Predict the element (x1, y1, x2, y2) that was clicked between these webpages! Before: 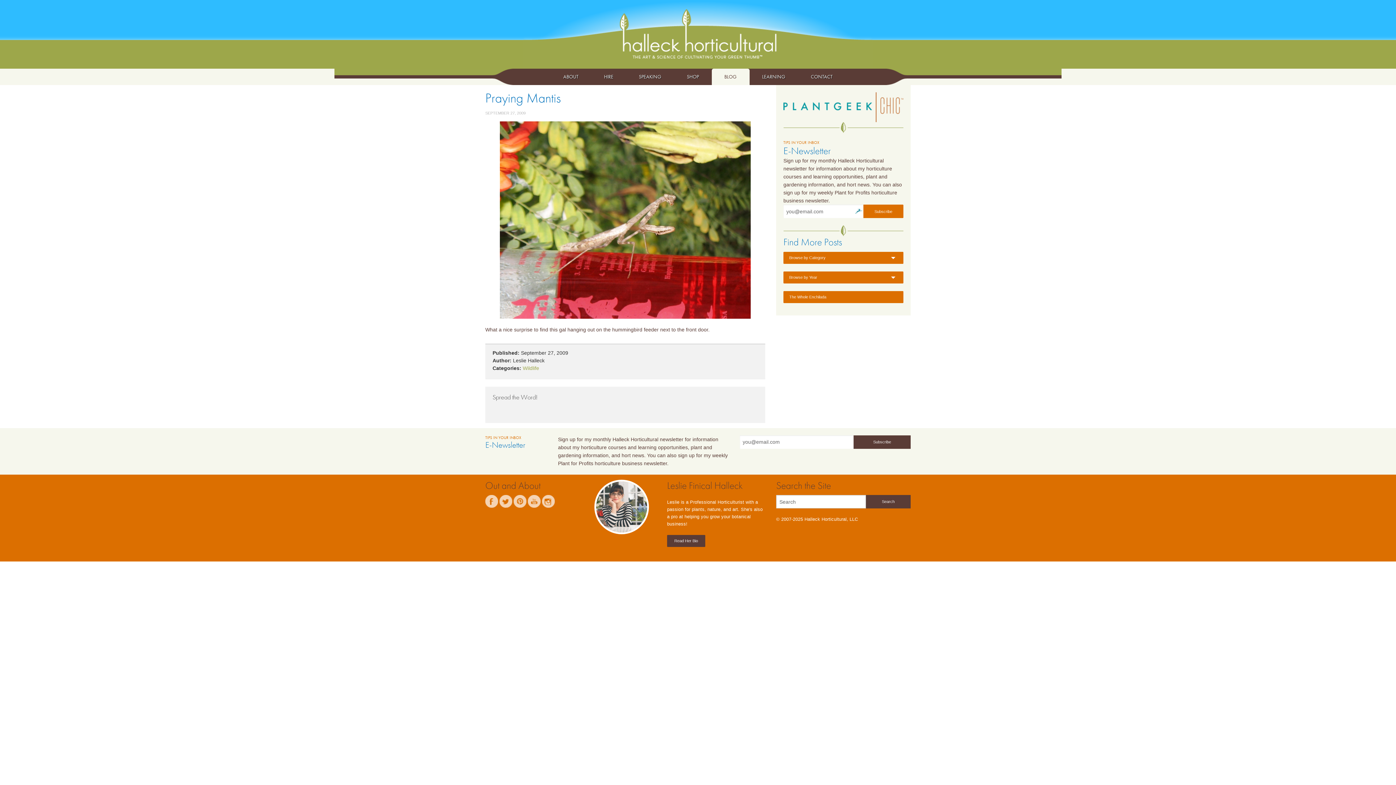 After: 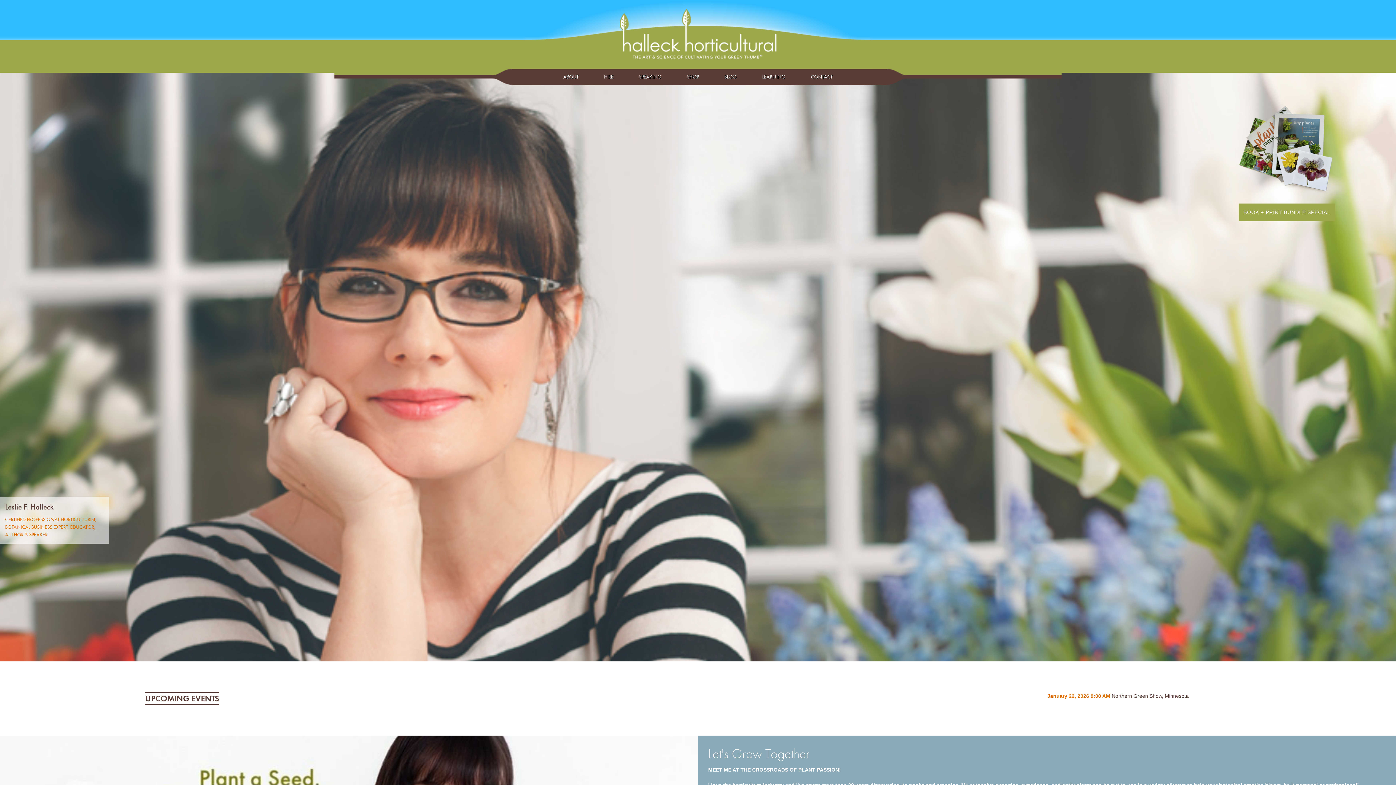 Action: bbox: (619, 30, 776, 36)